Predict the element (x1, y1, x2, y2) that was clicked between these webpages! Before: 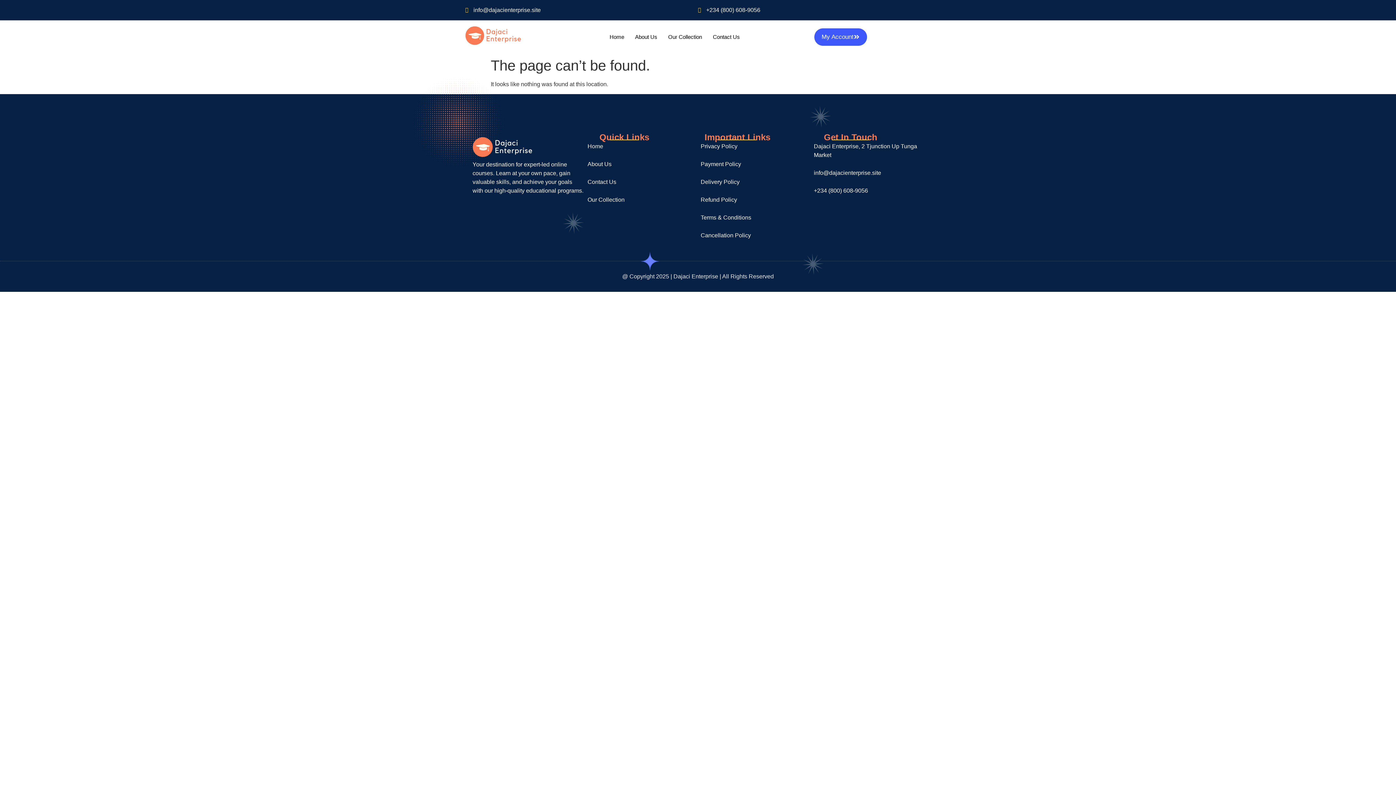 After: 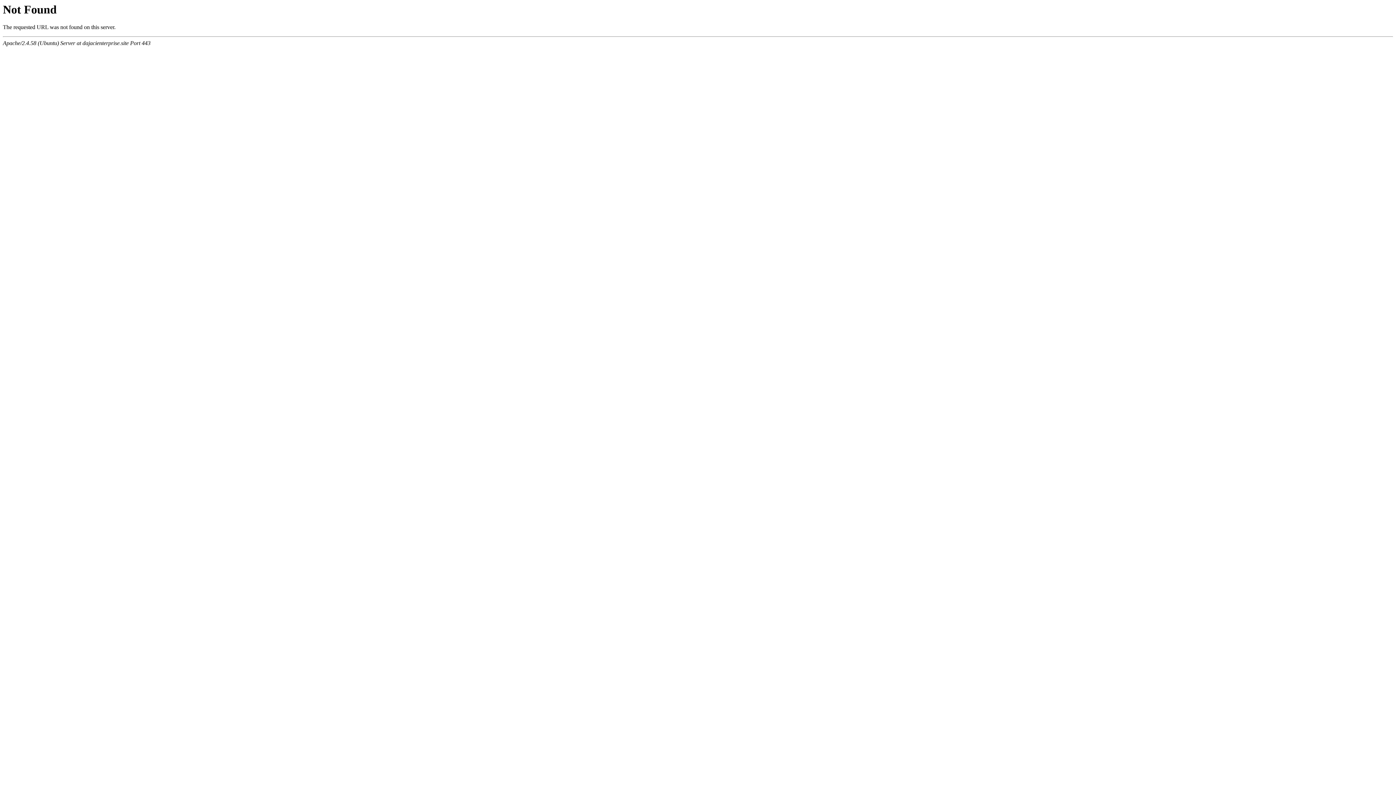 Action: label: Our Collection bbox: (662, 31, 707, 42)